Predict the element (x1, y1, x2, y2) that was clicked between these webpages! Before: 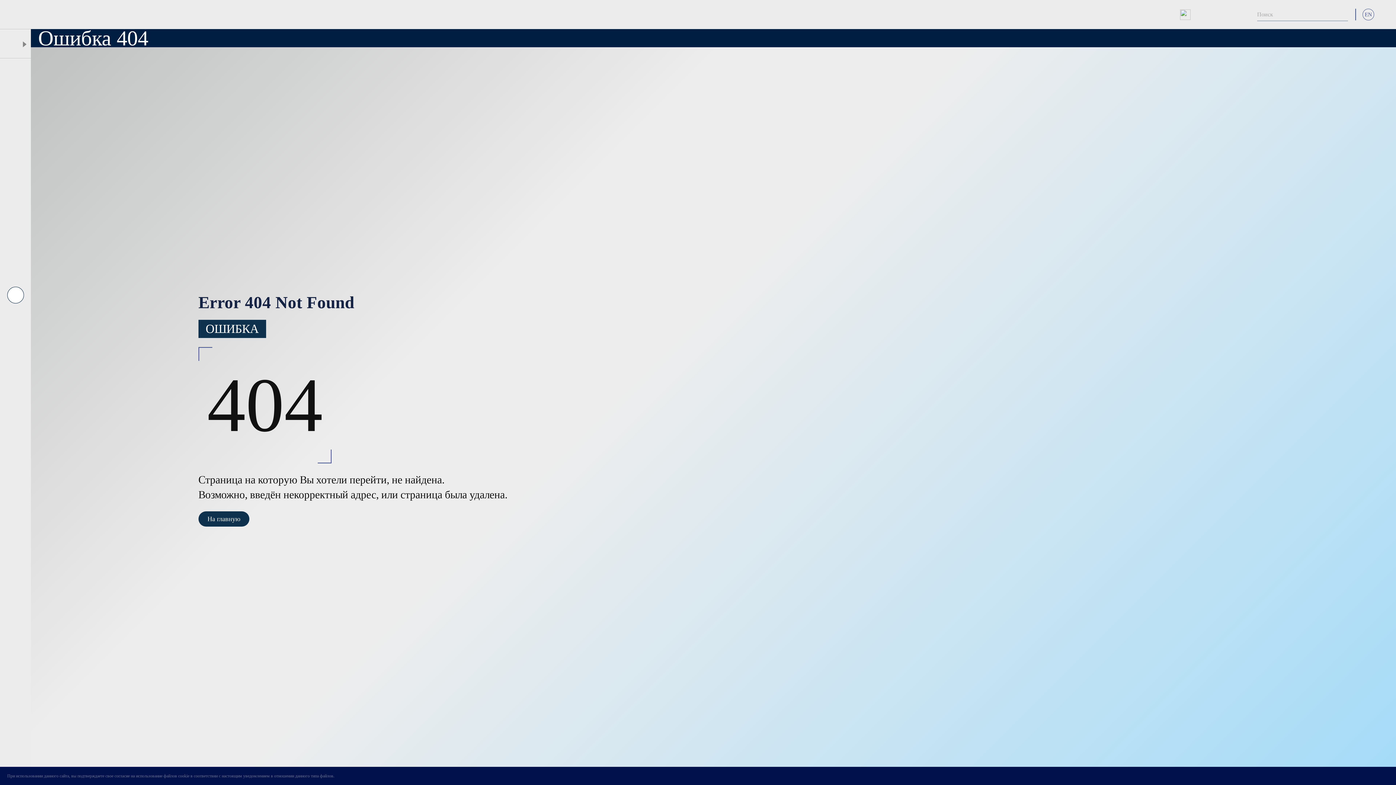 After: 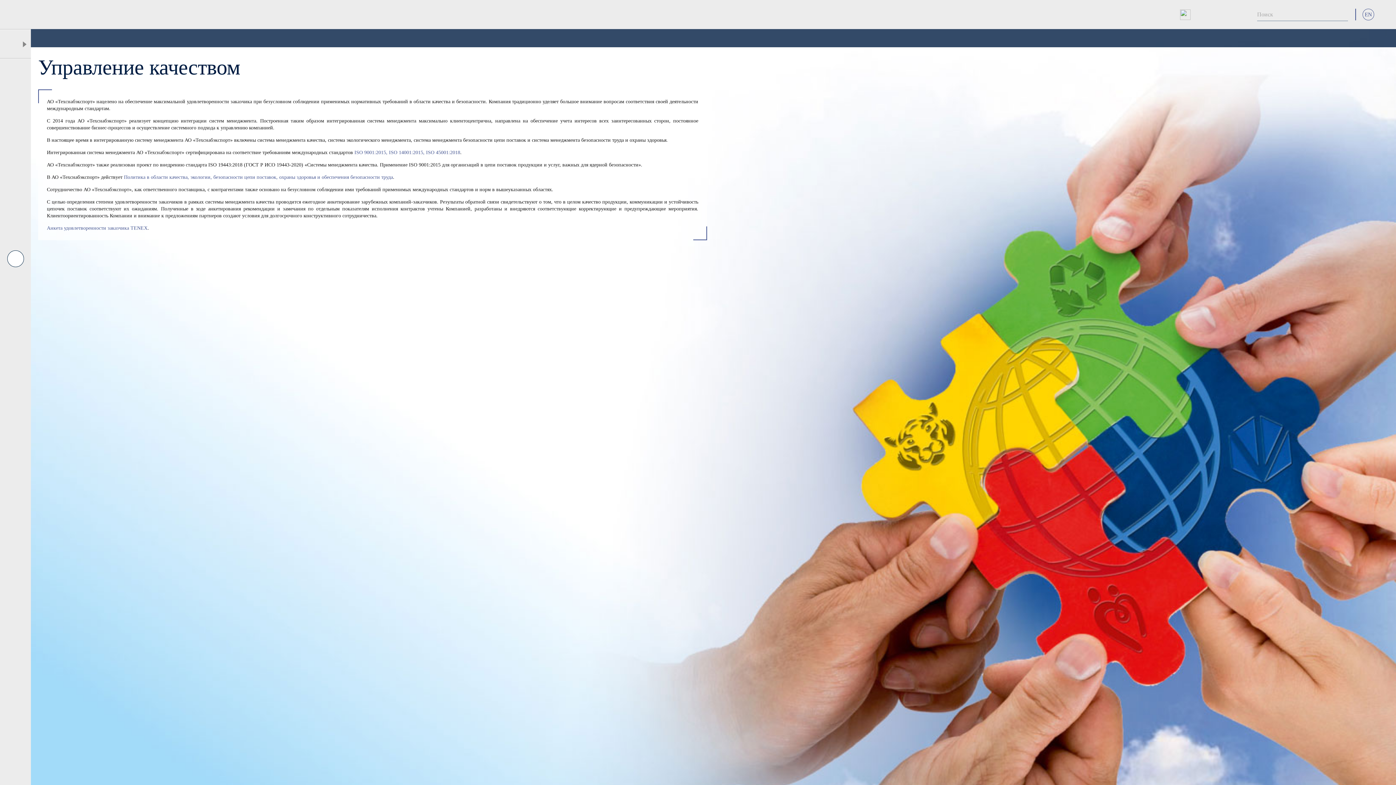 Action: bbox: (0, 240, 30, 277) label: Управление качеством